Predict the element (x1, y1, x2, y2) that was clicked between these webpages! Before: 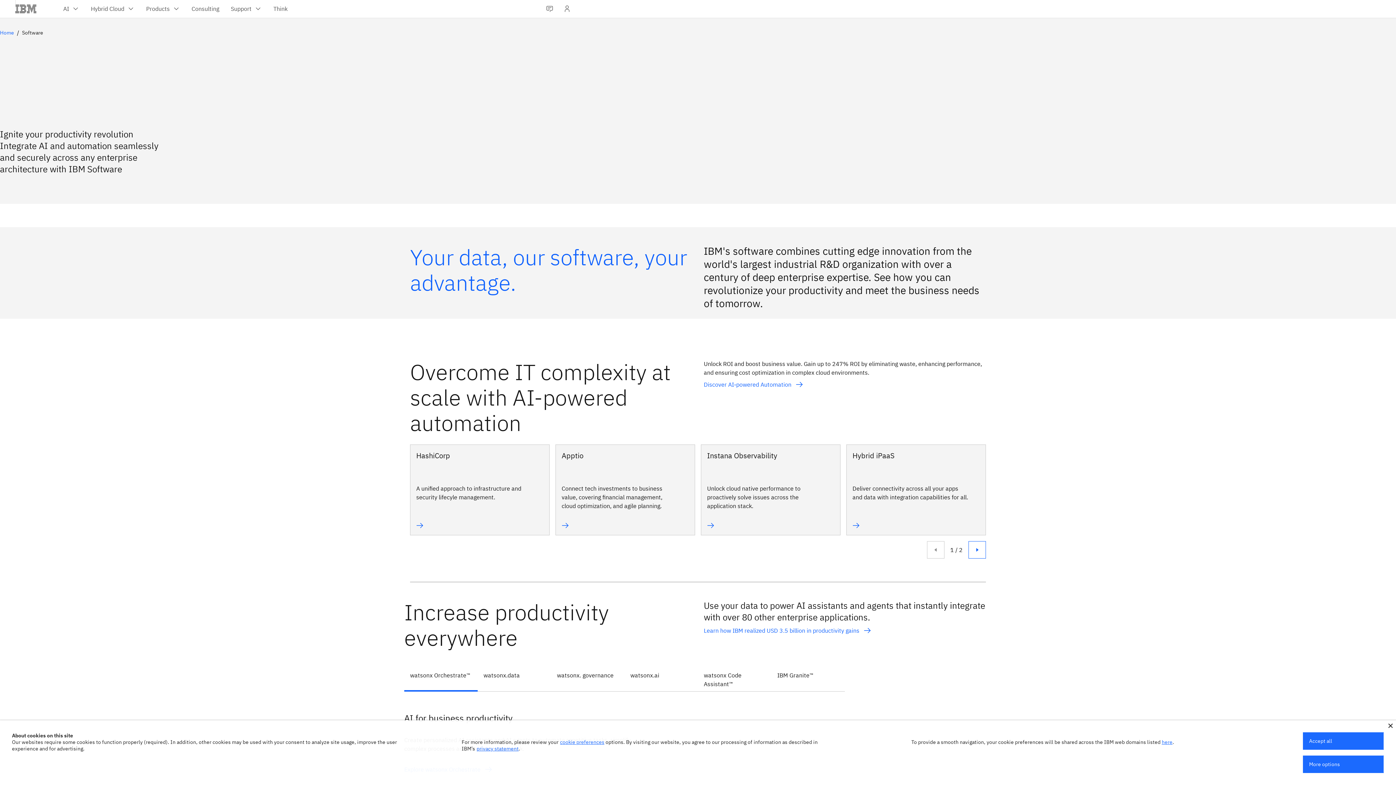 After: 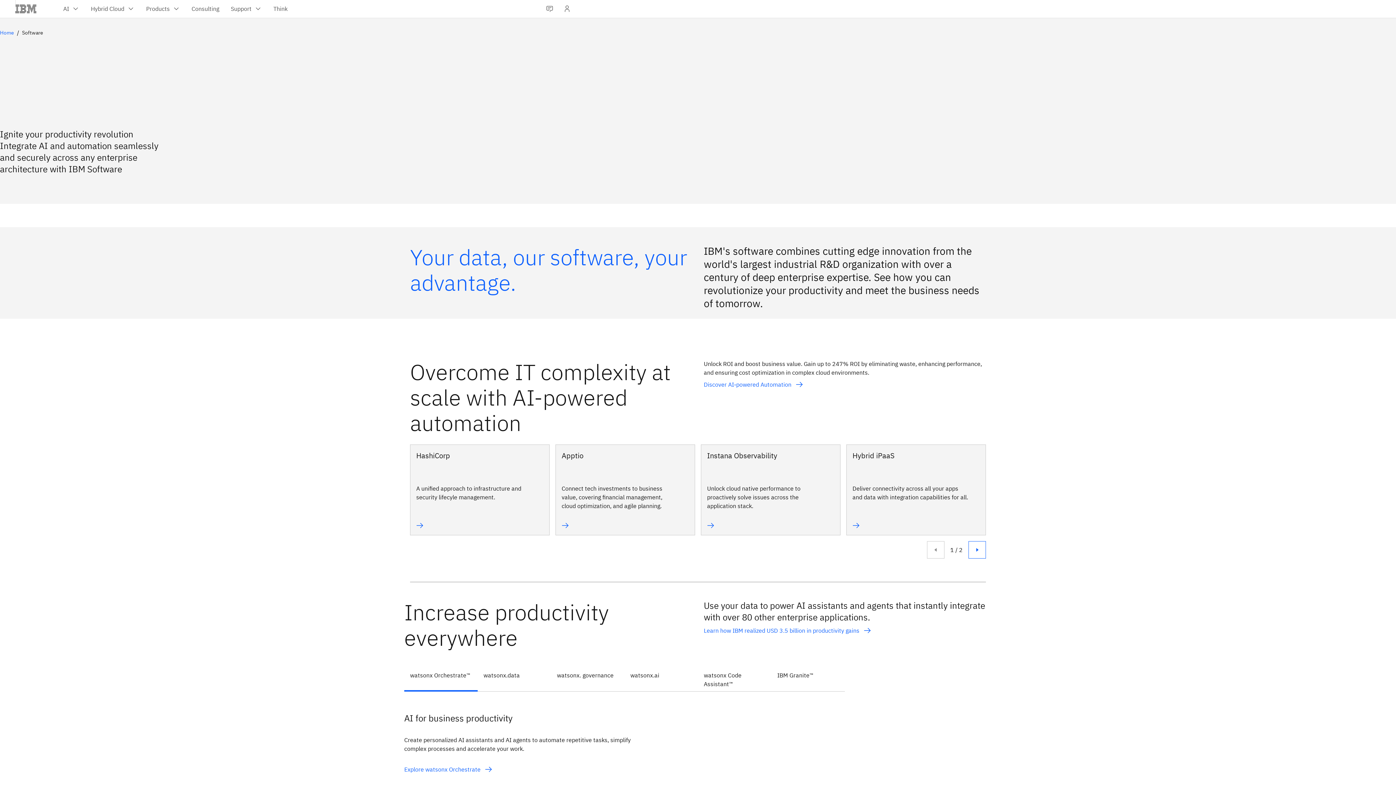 Action: bbox: (1388, 724, 1393, 728)